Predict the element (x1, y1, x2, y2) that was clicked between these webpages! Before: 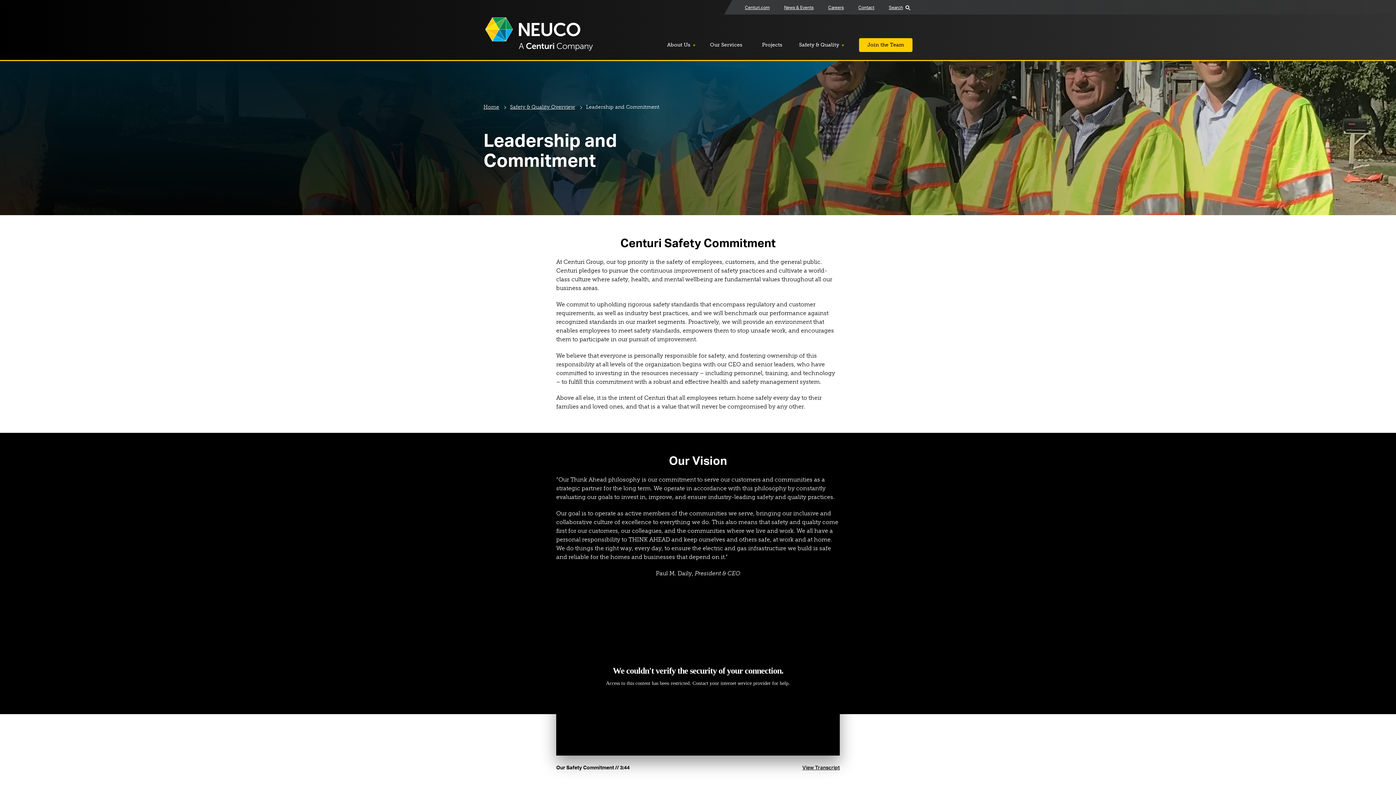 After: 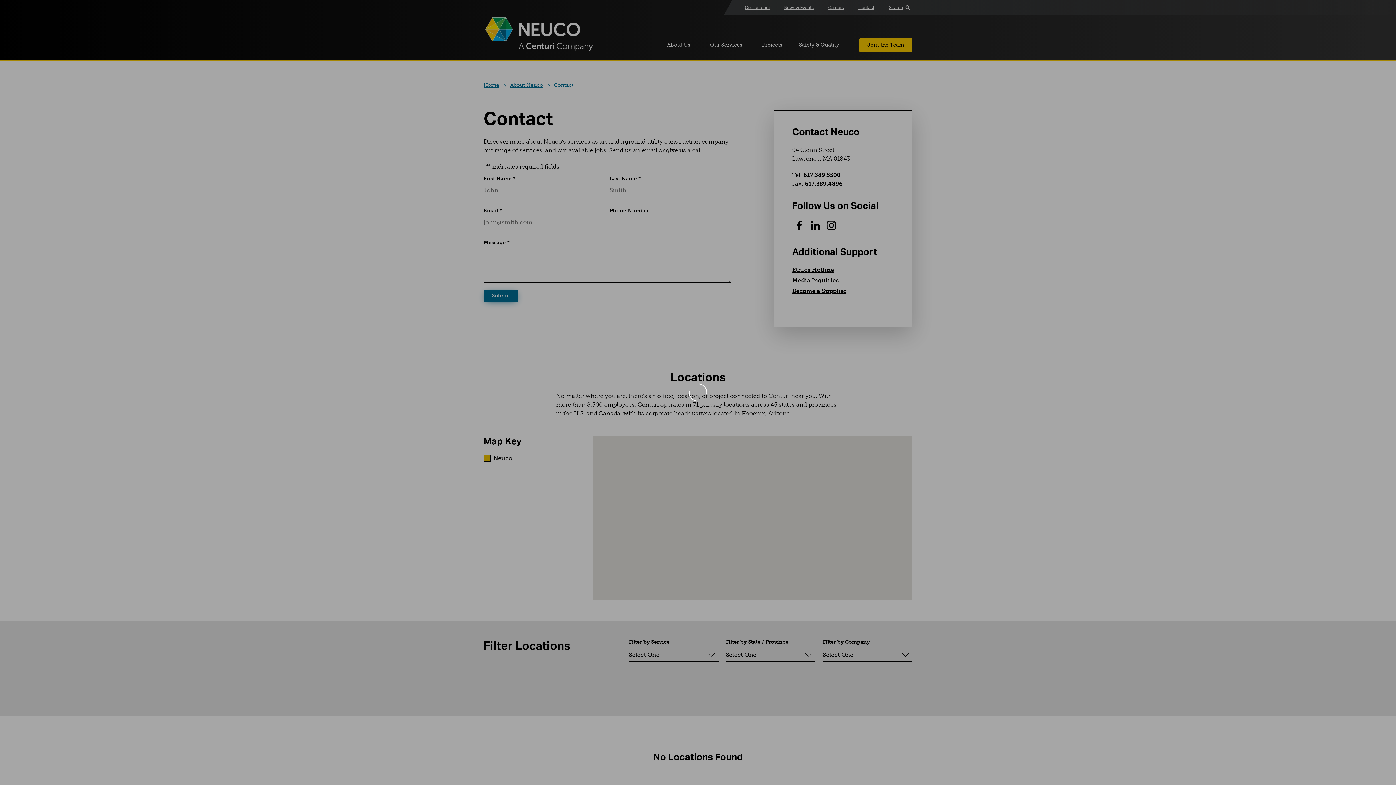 Action: bbox: (858, 5, 874, 9) label: contact